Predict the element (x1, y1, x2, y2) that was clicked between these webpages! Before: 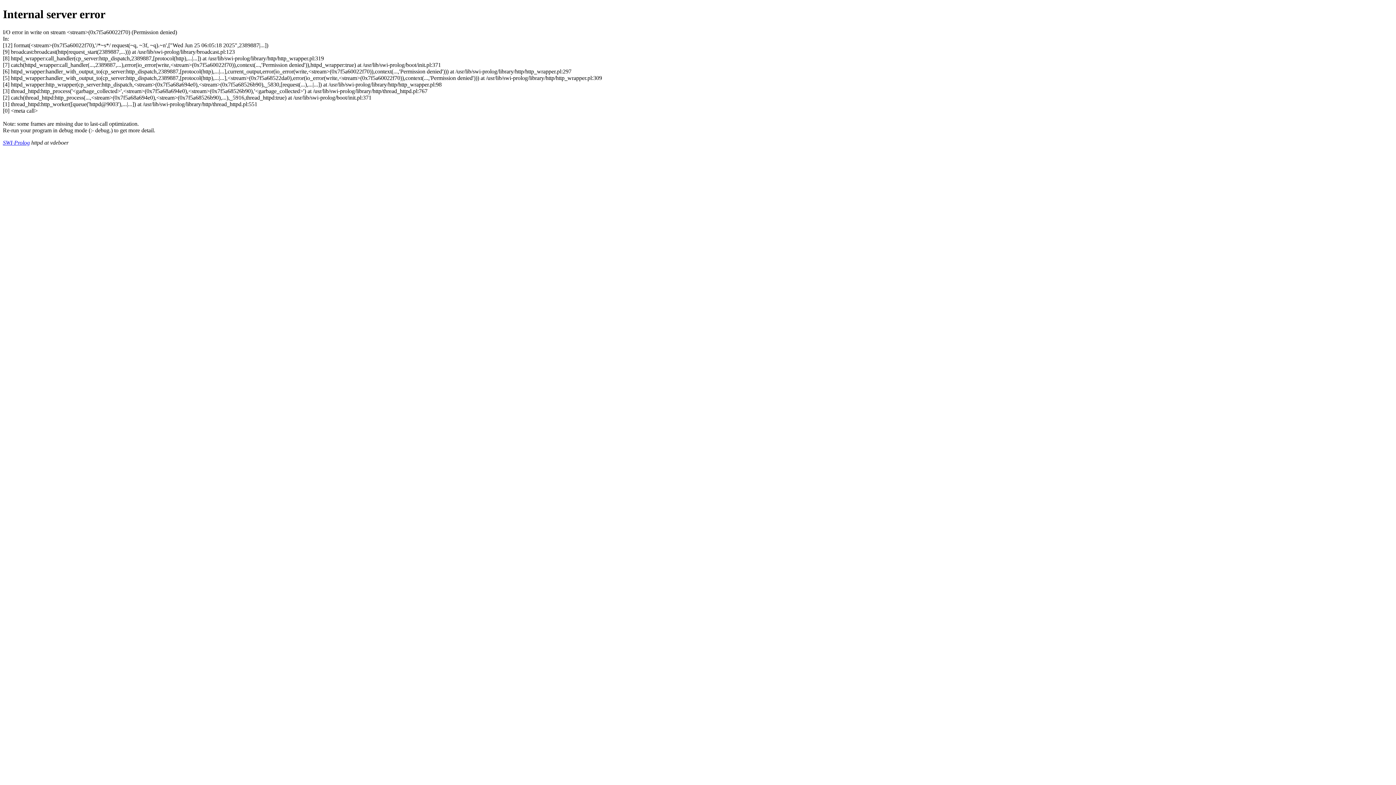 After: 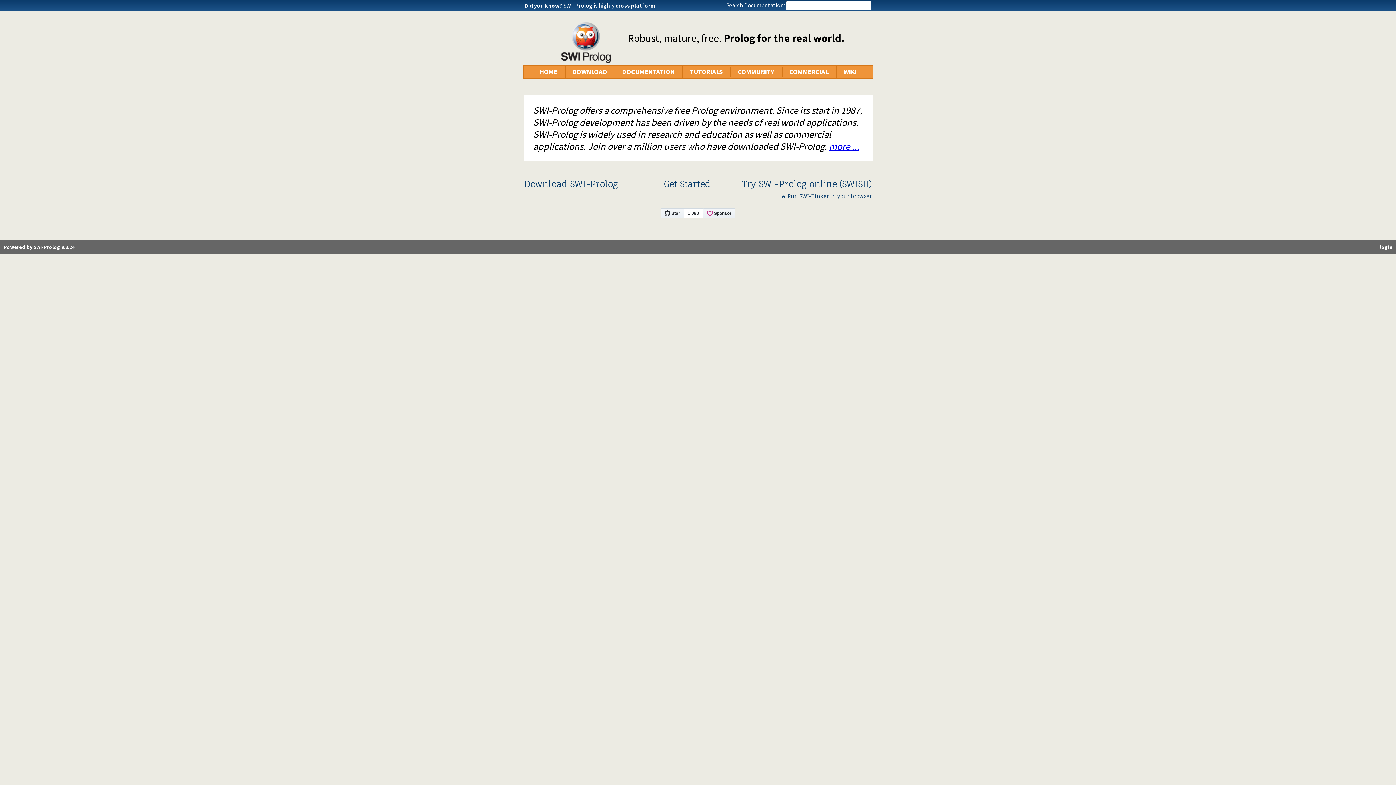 Action: label: SWI-Prolog bbox: (2, 139, 29, 145)